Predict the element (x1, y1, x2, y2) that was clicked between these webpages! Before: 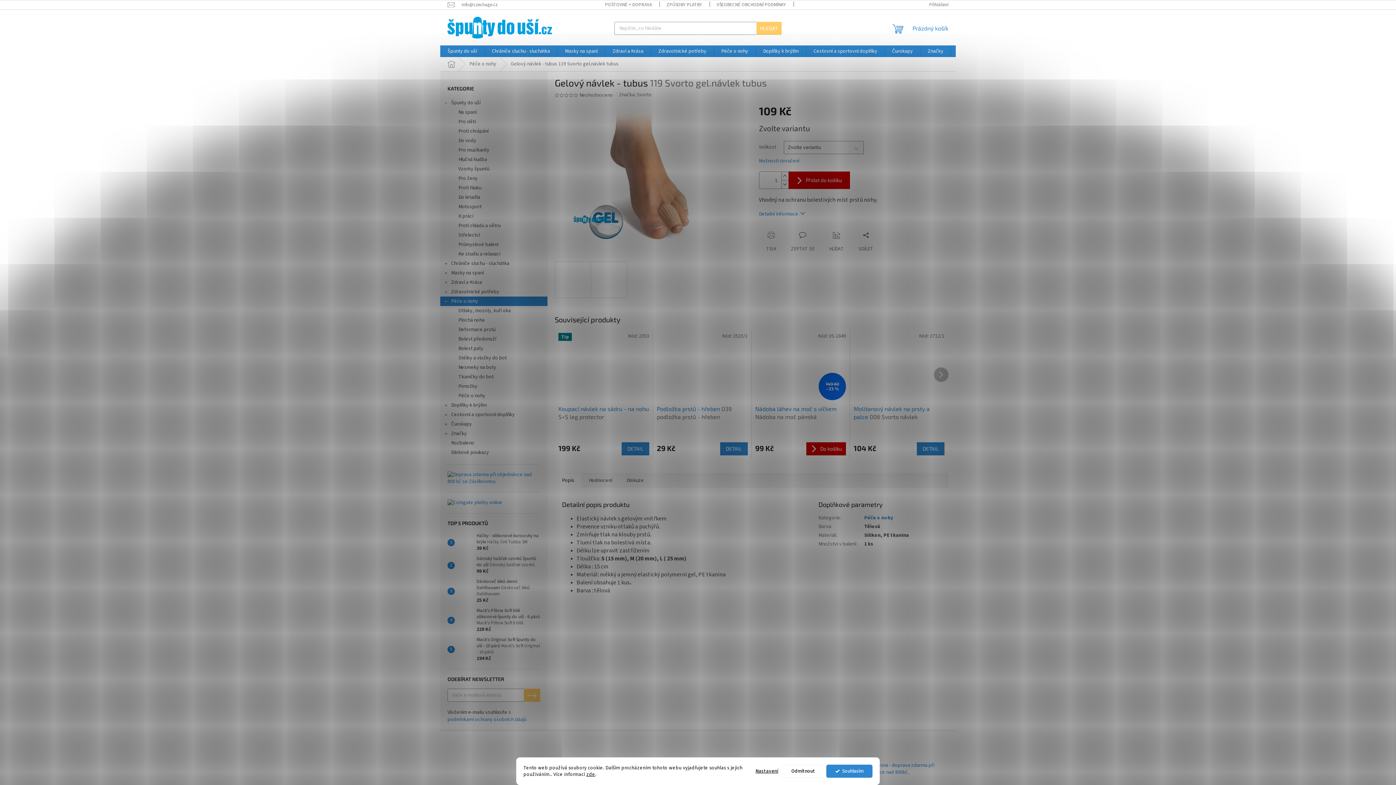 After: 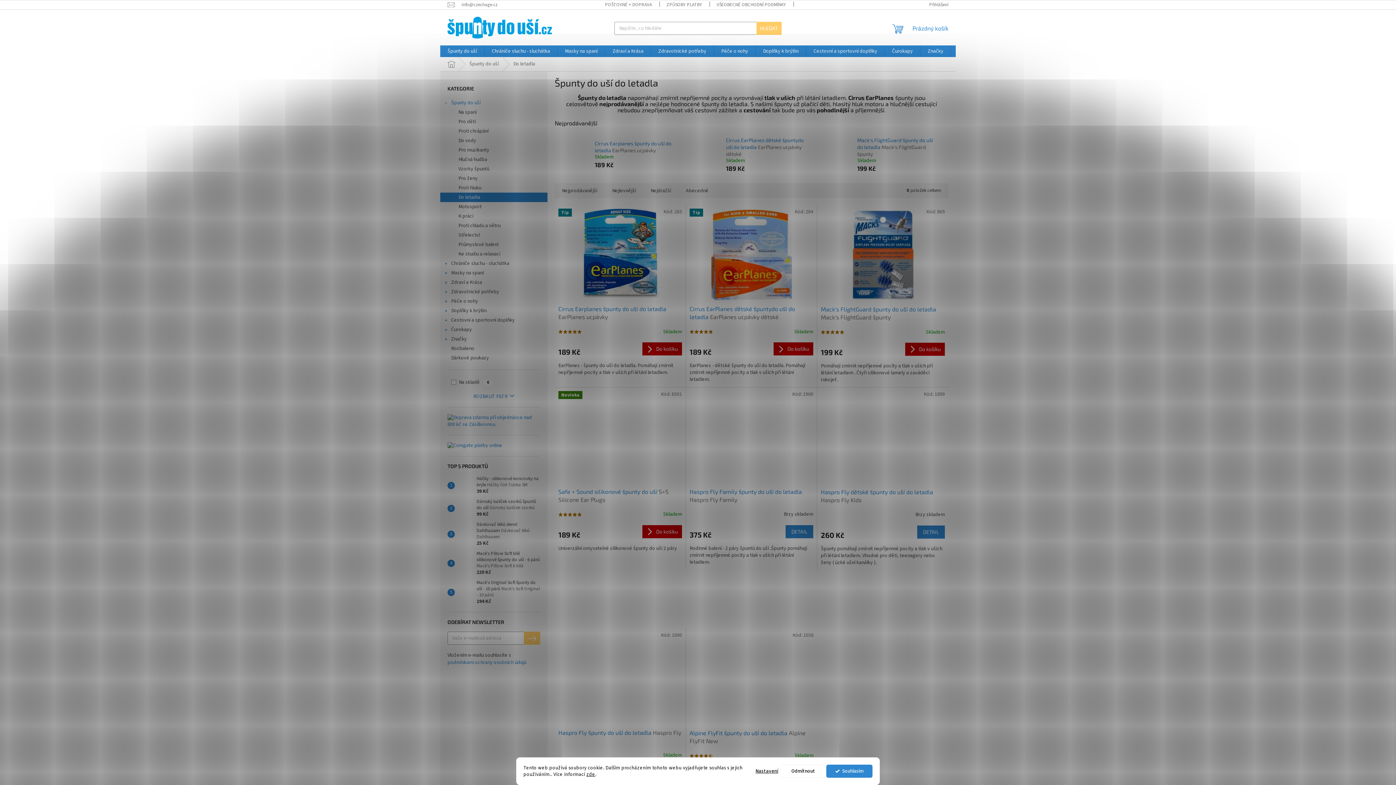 Action: bbox: (440, 192, 547, 202) label: Do letadla